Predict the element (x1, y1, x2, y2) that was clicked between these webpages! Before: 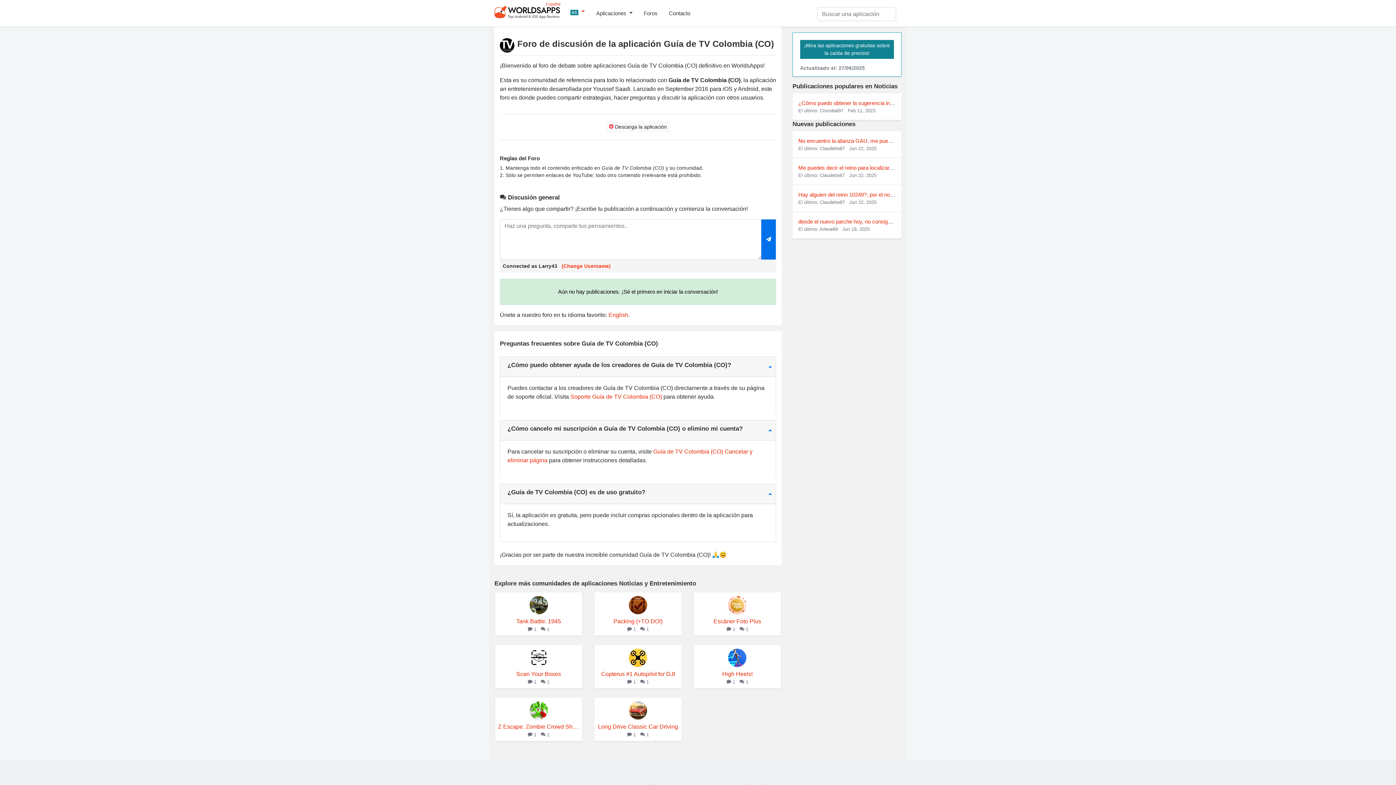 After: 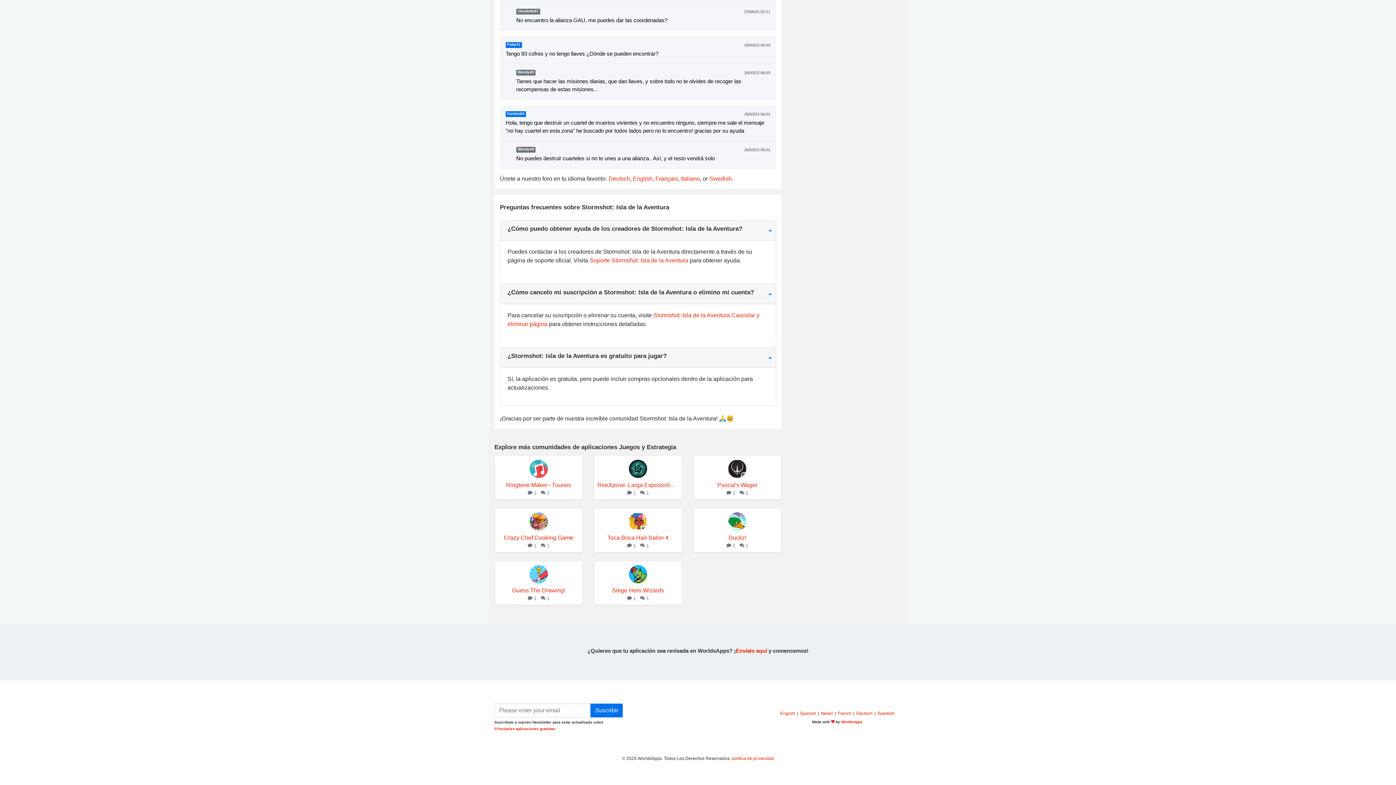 Action: label: No encuentro la alianza GAU, me puedes dar la bbox: (798, 137, 911, 144)